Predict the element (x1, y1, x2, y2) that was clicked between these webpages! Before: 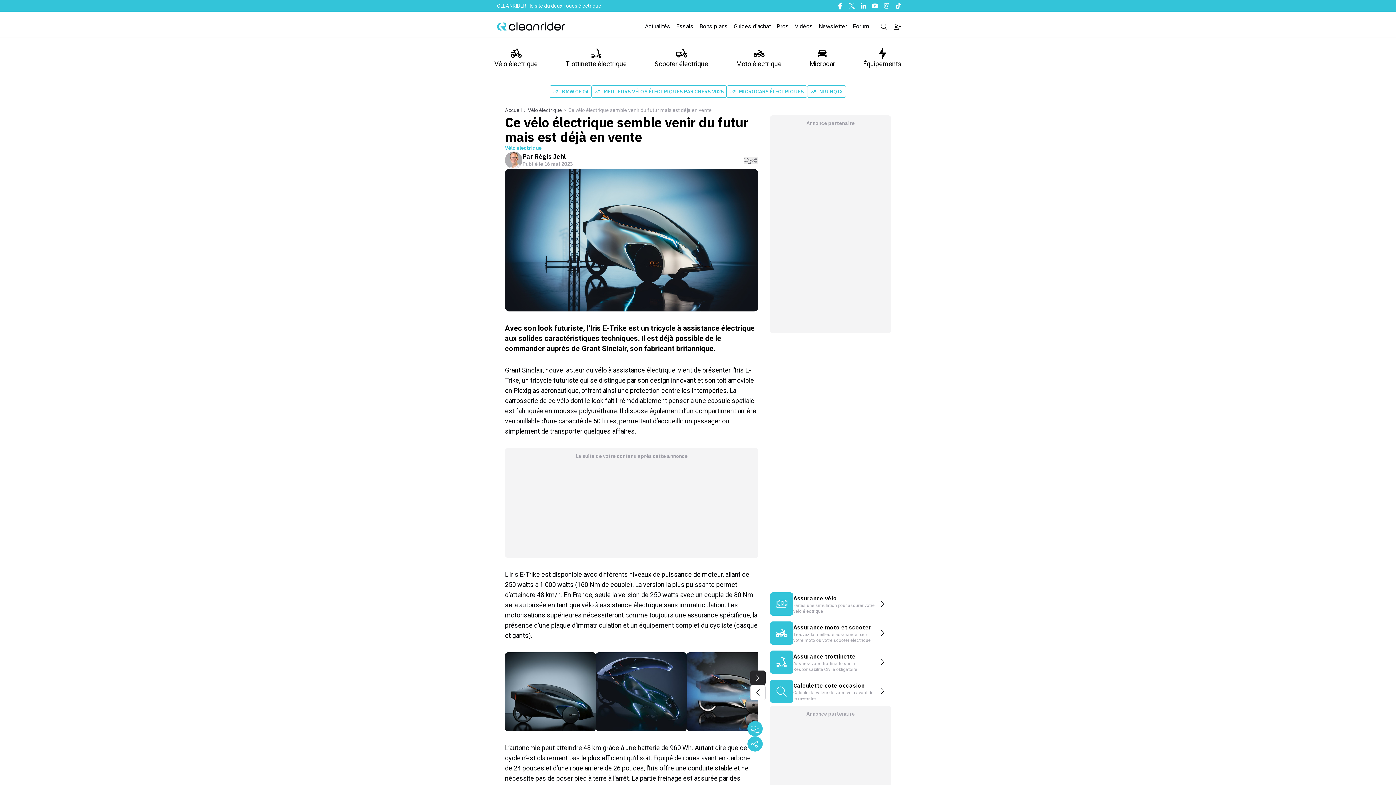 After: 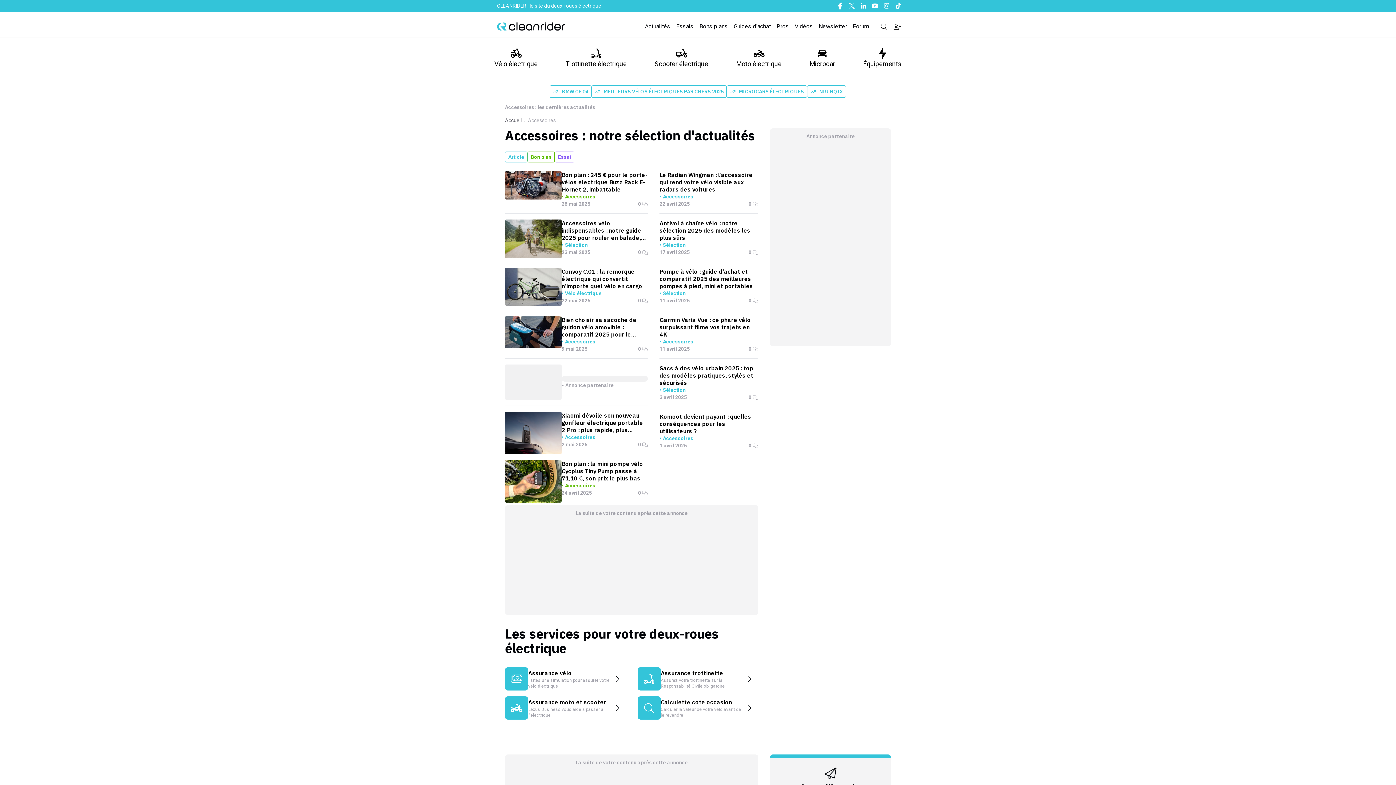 Action: label: Équipements bbox: (859, 43, 905, 73)